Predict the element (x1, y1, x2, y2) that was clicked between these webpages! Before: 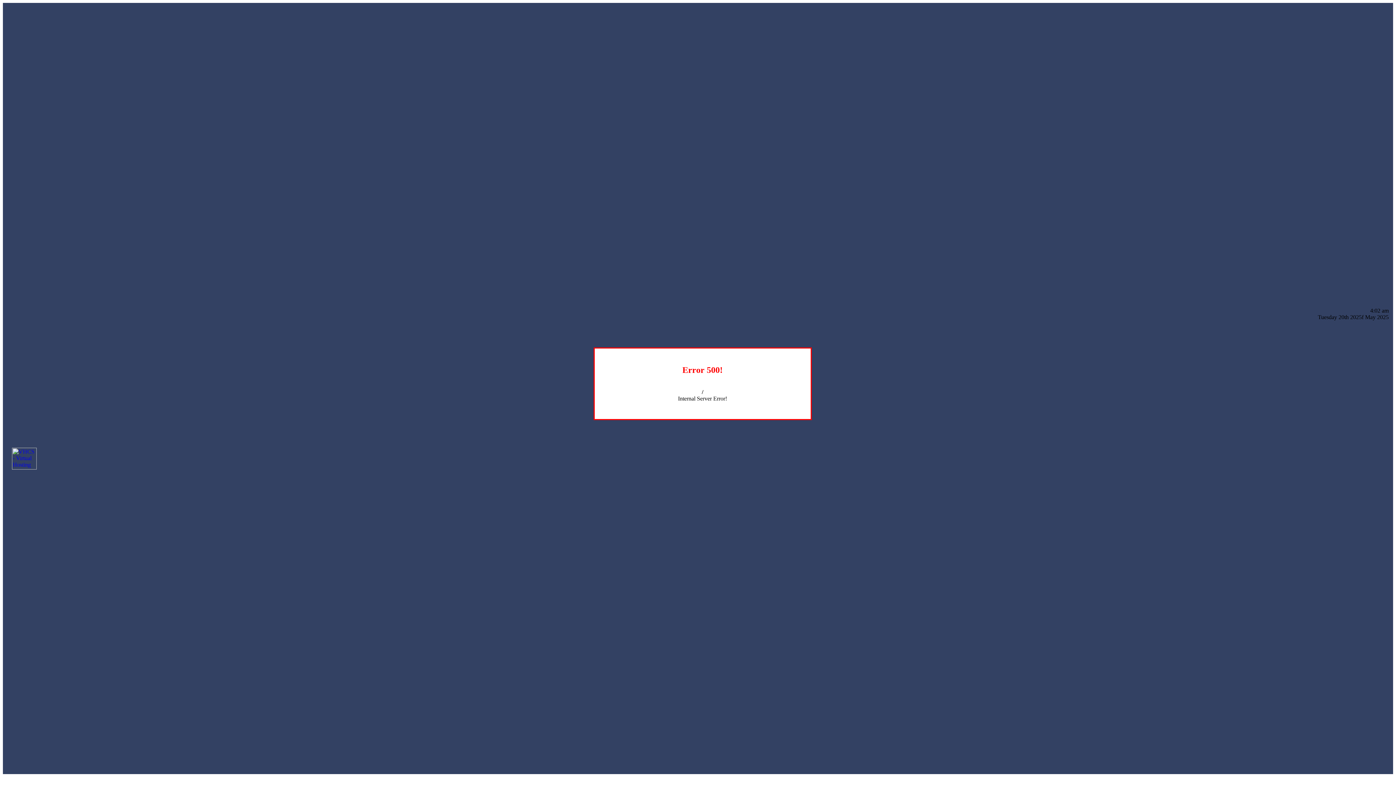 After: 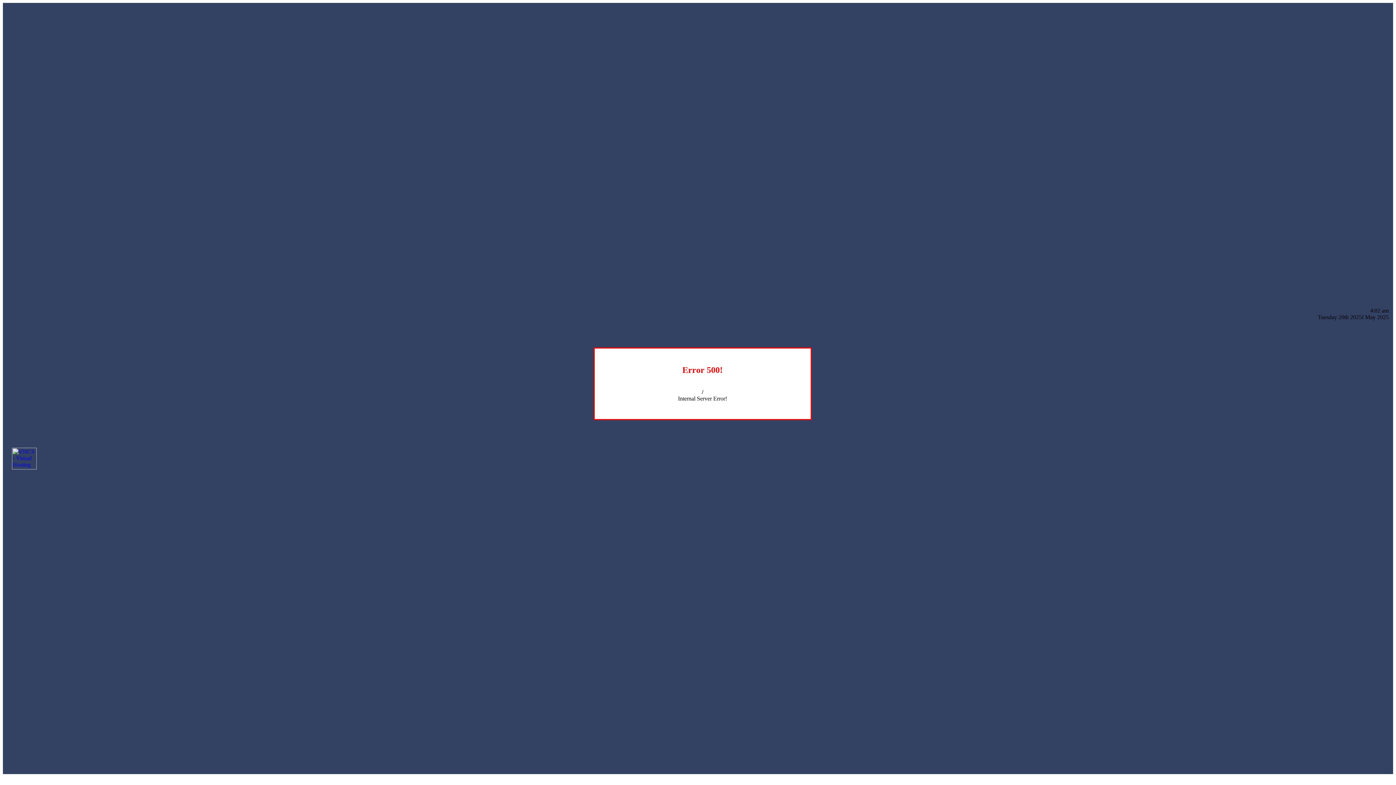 Action: bbox: (12, 464, 36, 470)